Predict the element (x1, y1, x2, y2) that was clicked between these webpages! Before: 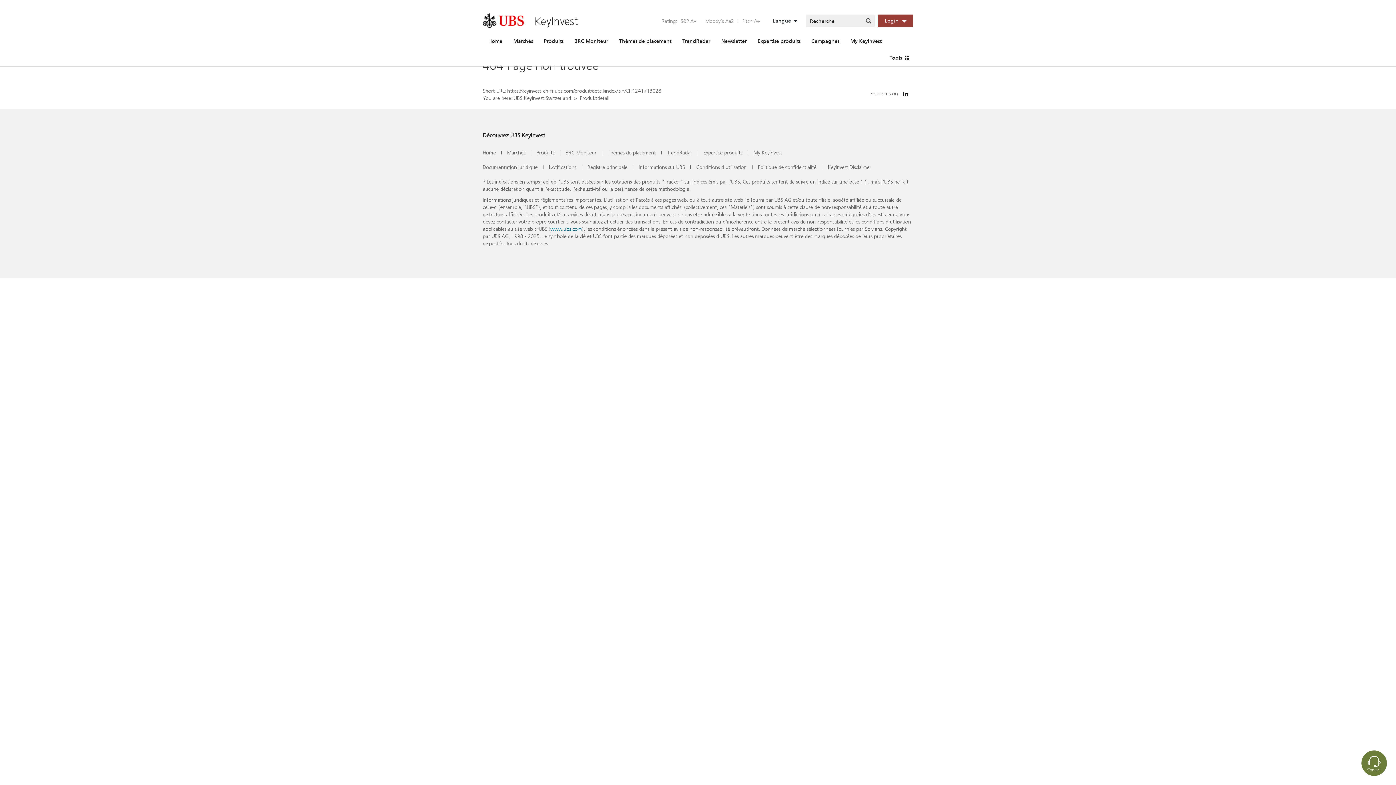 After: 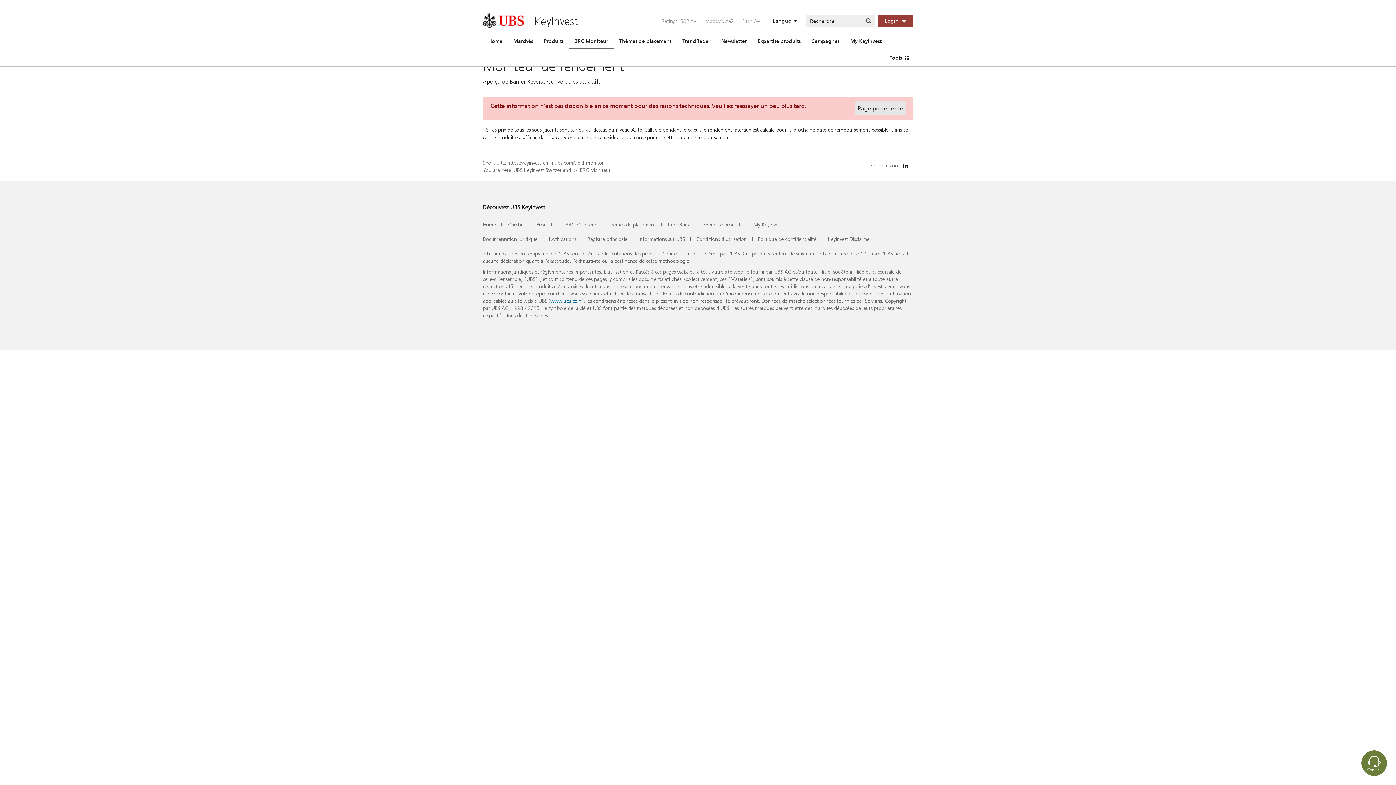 Action: label: BRC Moniteur bbox: (565, 149, 596, 156)